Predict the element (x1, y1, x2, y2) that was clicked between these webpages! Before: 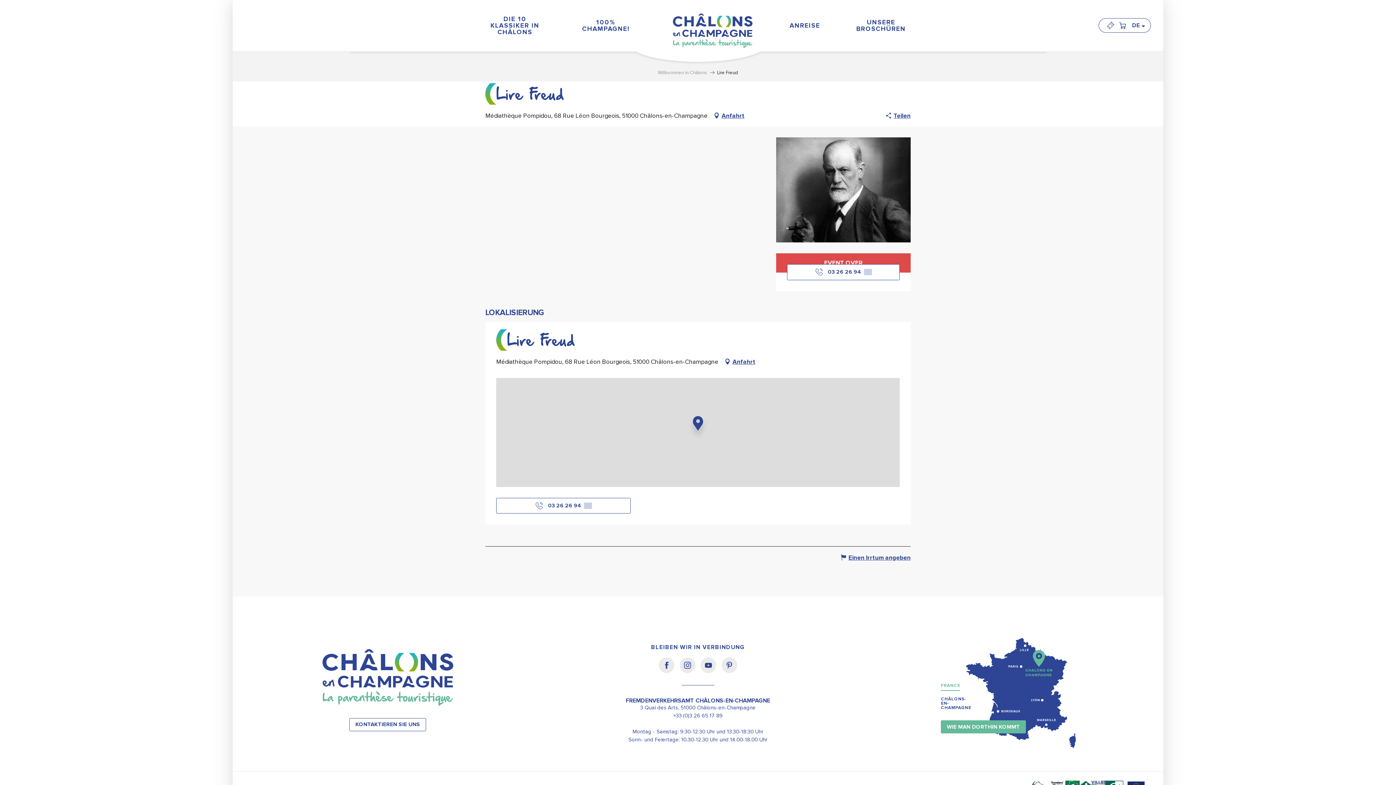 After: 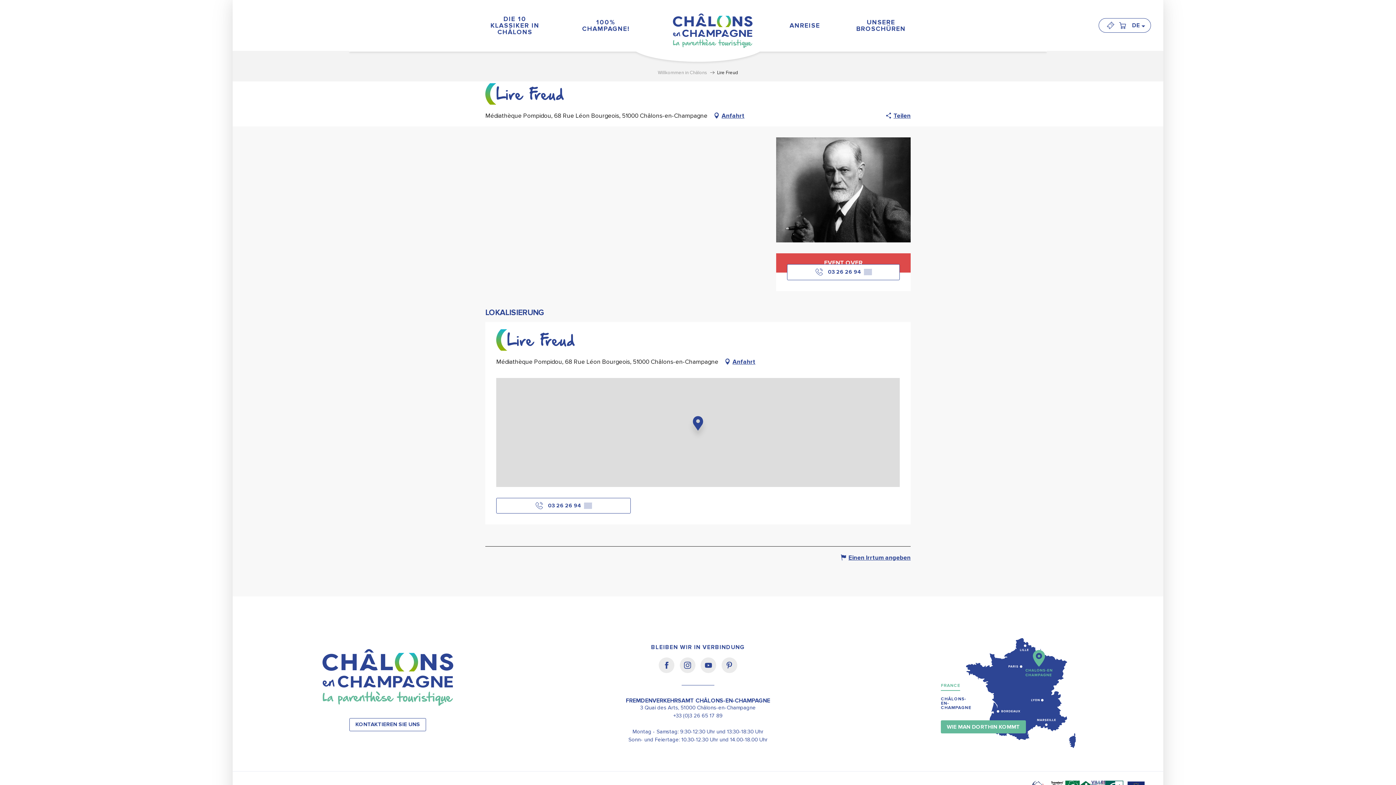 Action: bbox: (322, 649, 453, 706)